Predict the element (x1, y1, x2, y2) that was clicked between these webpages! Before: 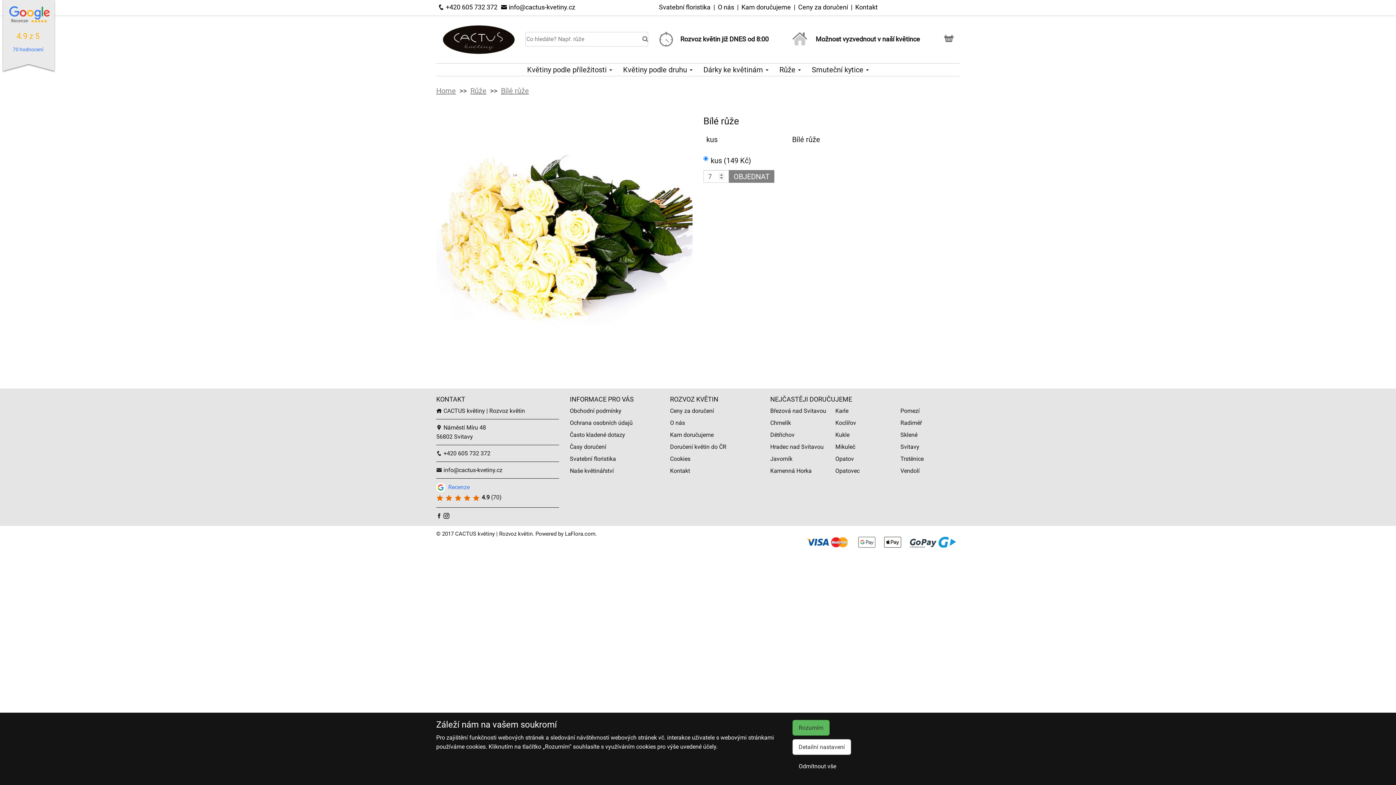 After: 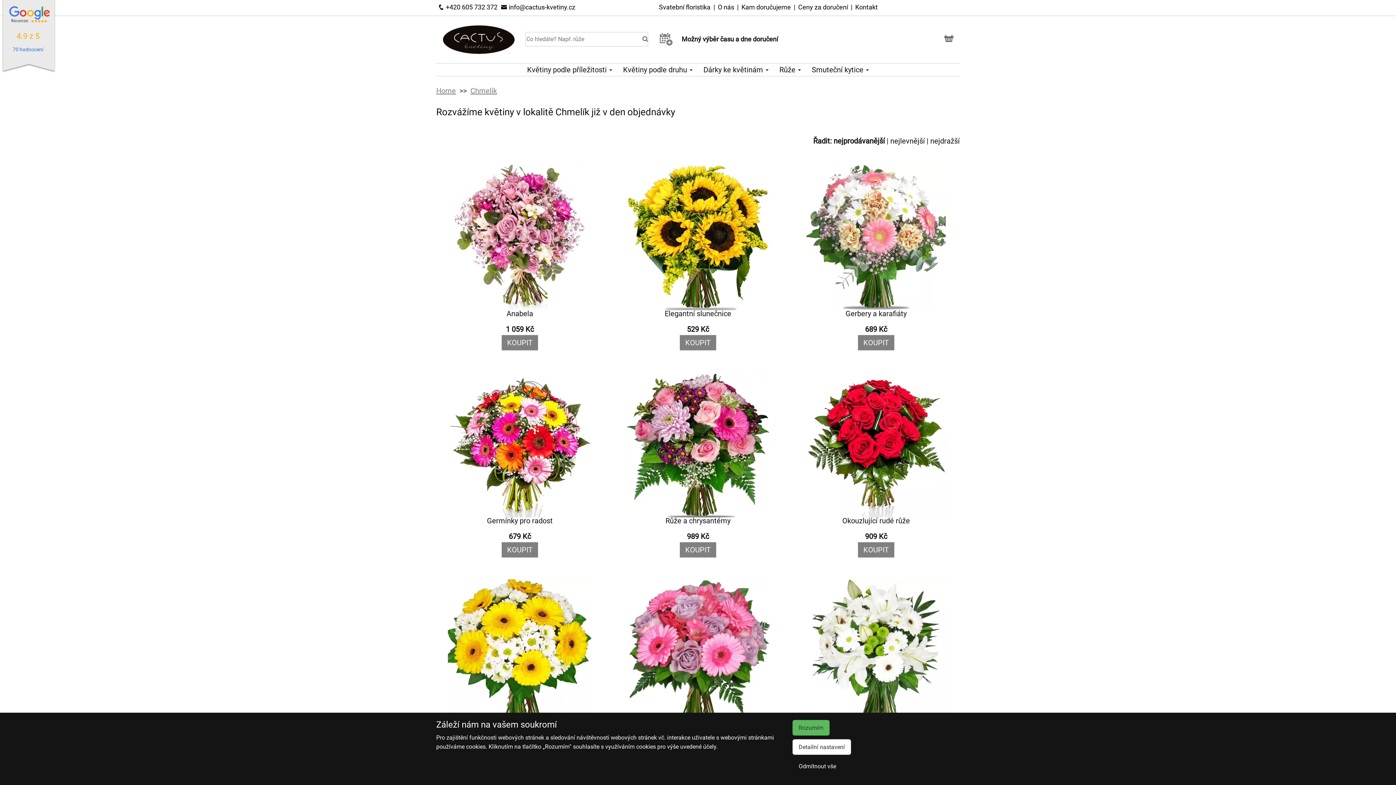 Action: label: Chmelík bbox: (770, 419, 791, 426)